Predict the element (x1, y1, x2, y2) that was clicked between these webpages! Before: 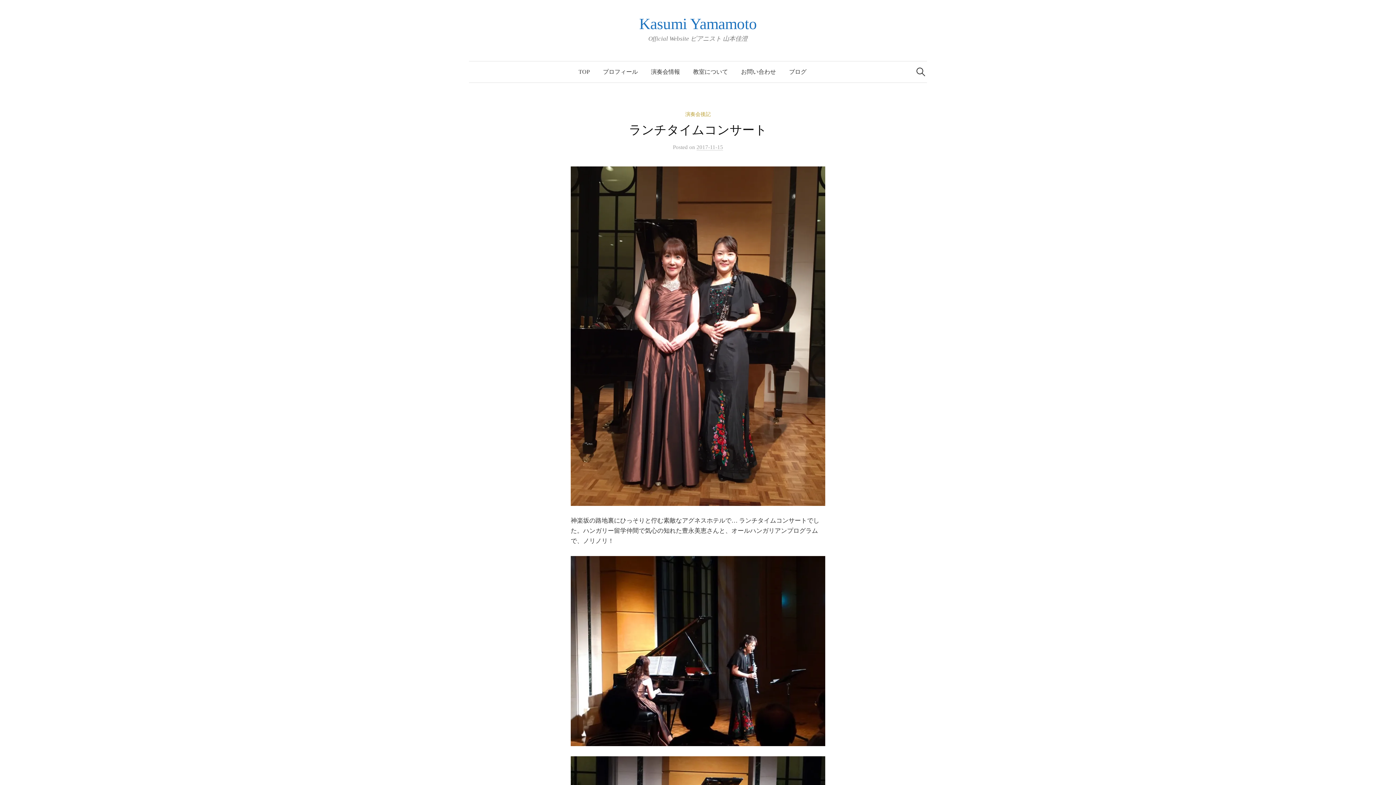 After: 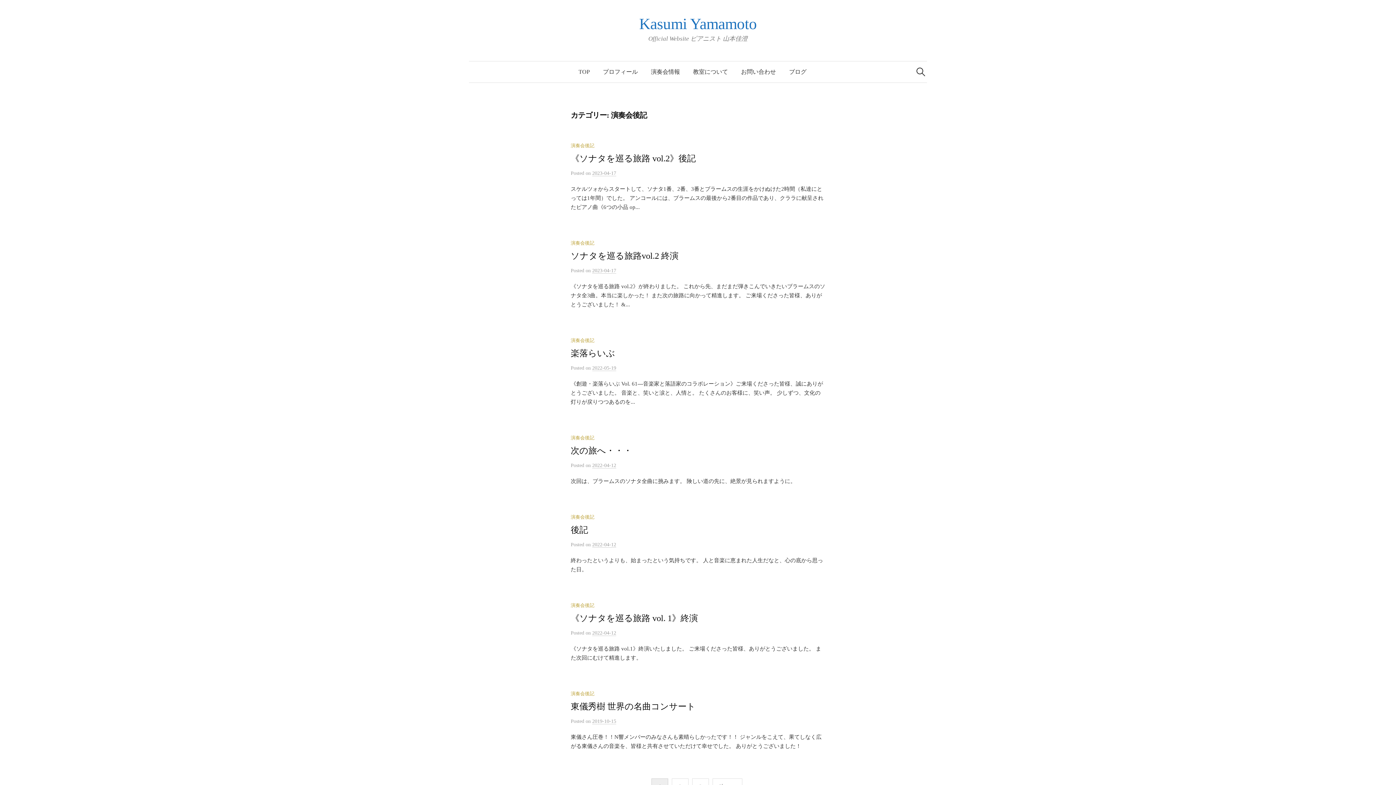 Action: label: 演奏会後記 bbox: (685, 111, 710, 117)